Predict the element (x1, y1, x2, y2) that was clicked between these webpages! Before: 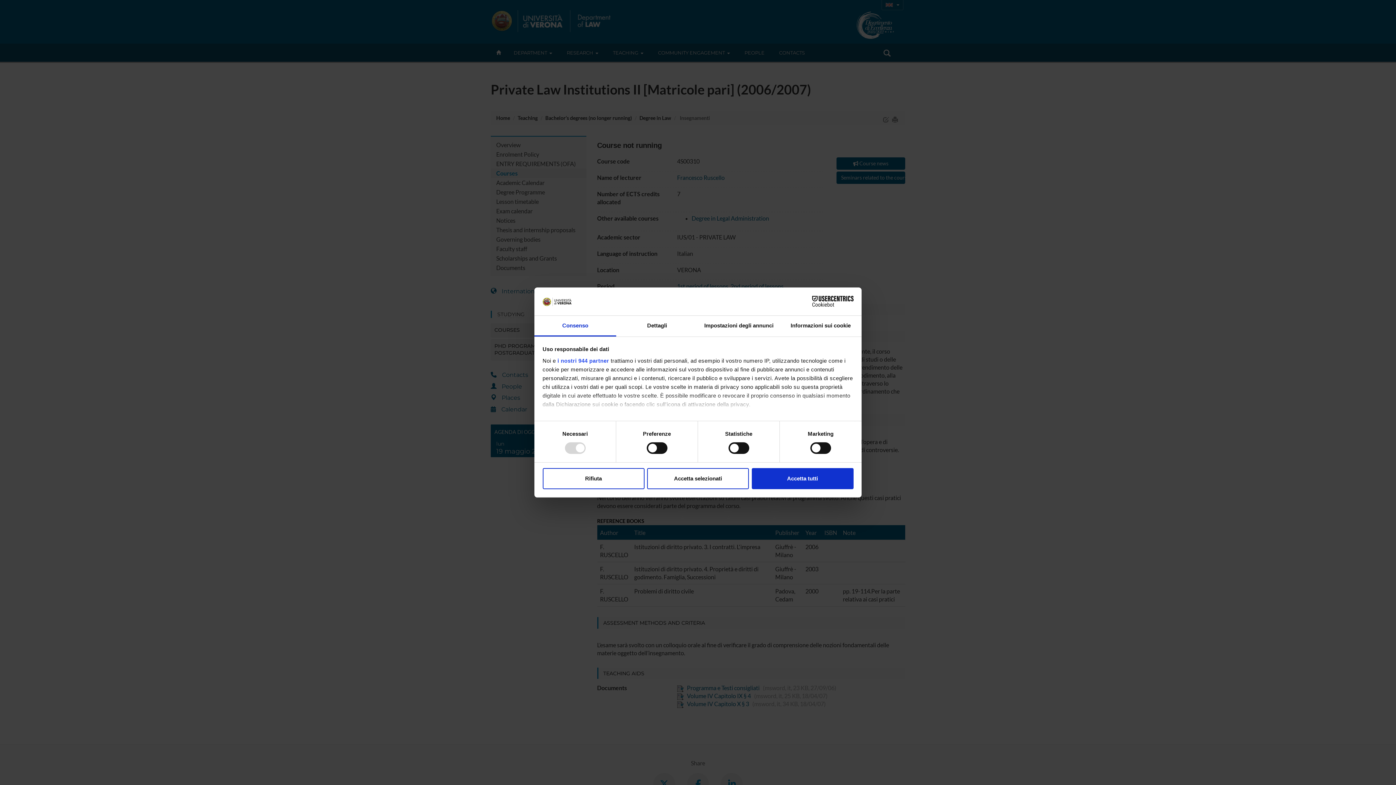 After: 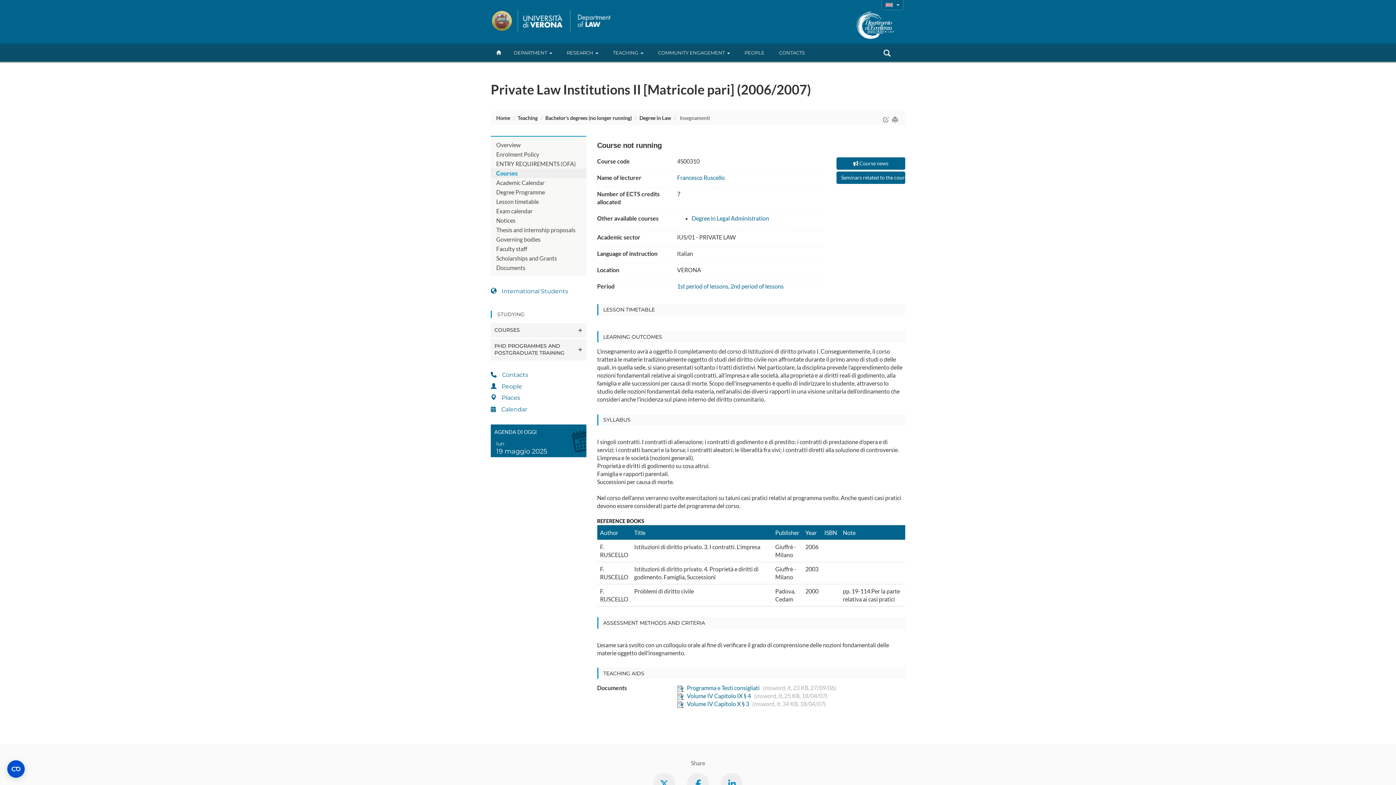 Action: label: Rifiuta bbox: (542, 468, 644, 489)